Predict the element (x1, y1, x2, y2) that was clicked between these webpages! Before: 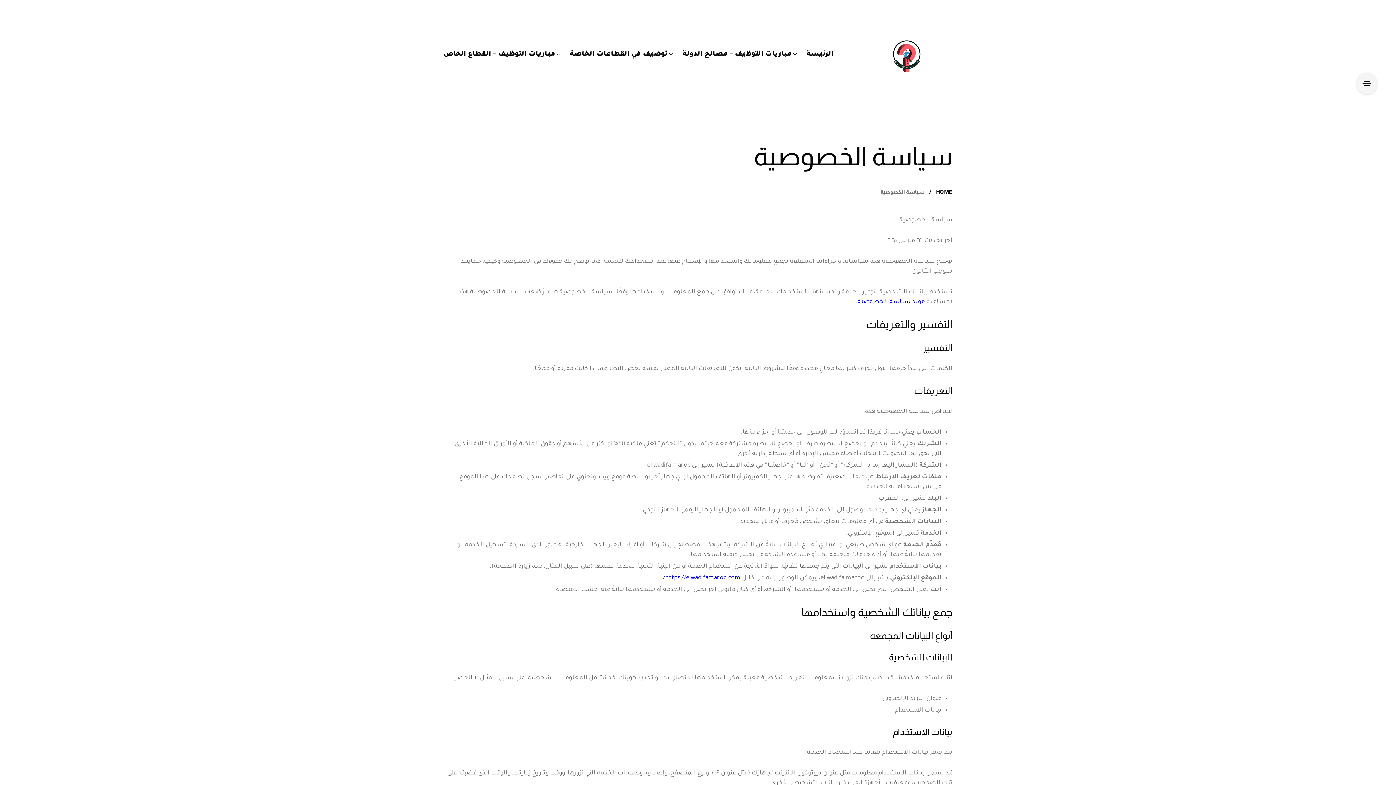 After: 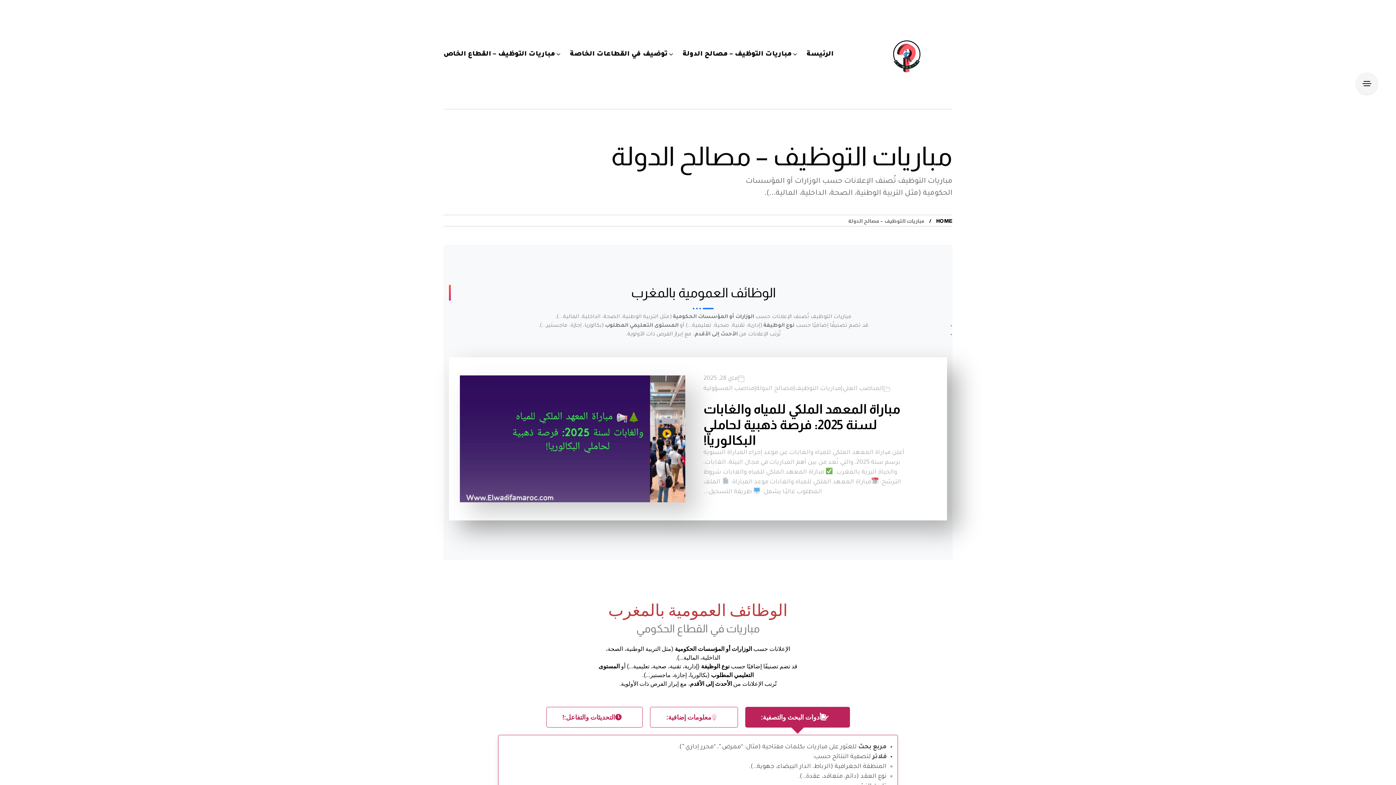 Action: label: مباريات التوظيف – مصالح الدولة bbox: (682, 0, 797, 109)